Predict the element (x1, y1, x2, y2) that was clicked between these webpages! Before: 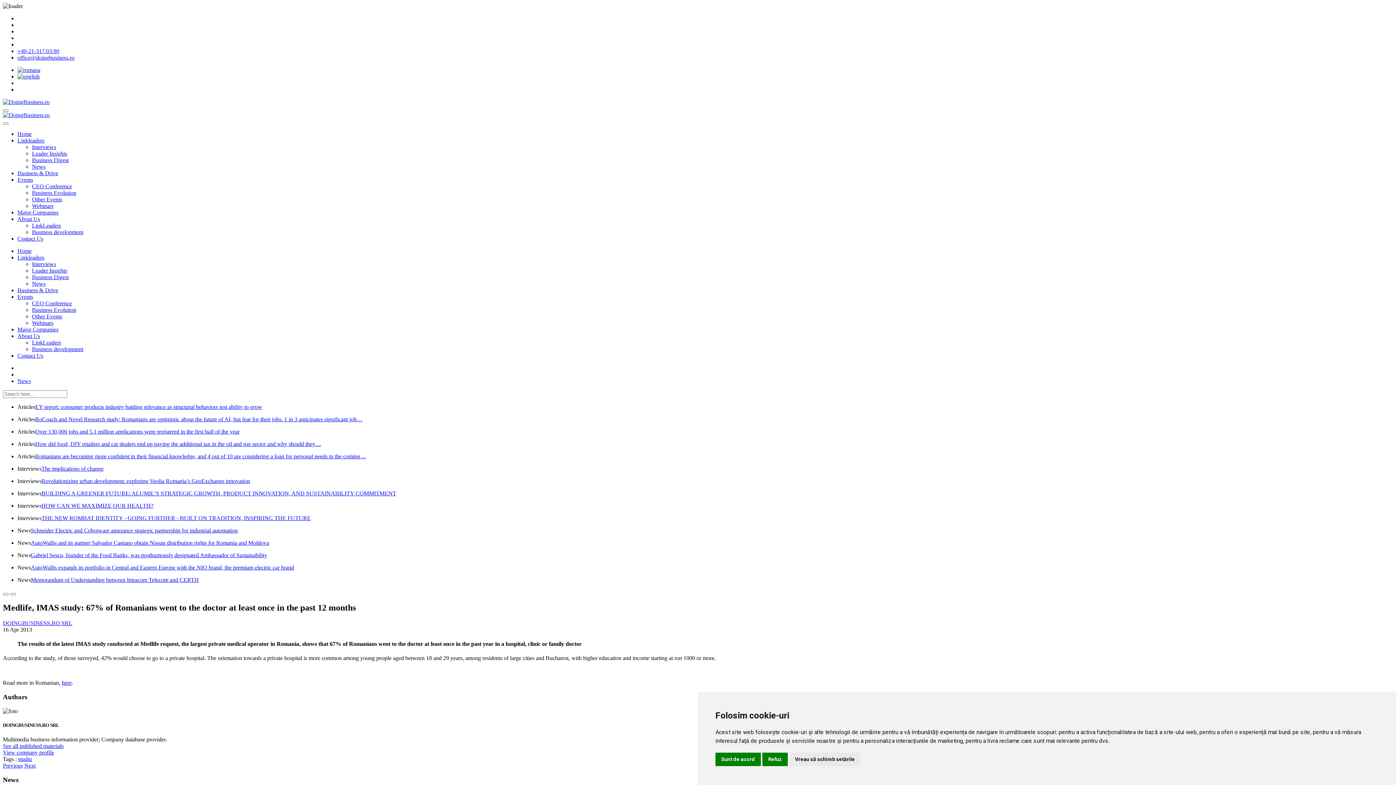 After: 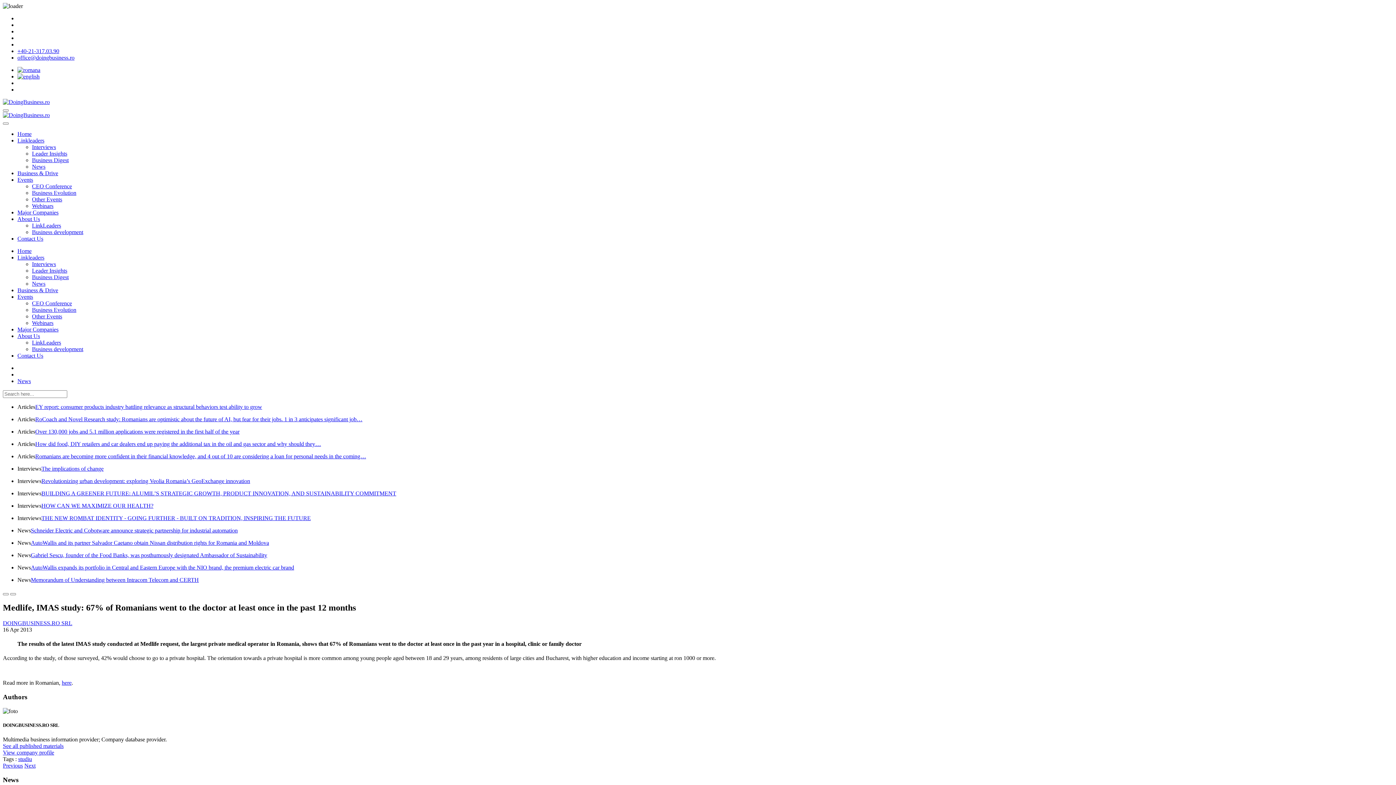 Action: label: Refuz bbox: (762, 753, 788, 766)